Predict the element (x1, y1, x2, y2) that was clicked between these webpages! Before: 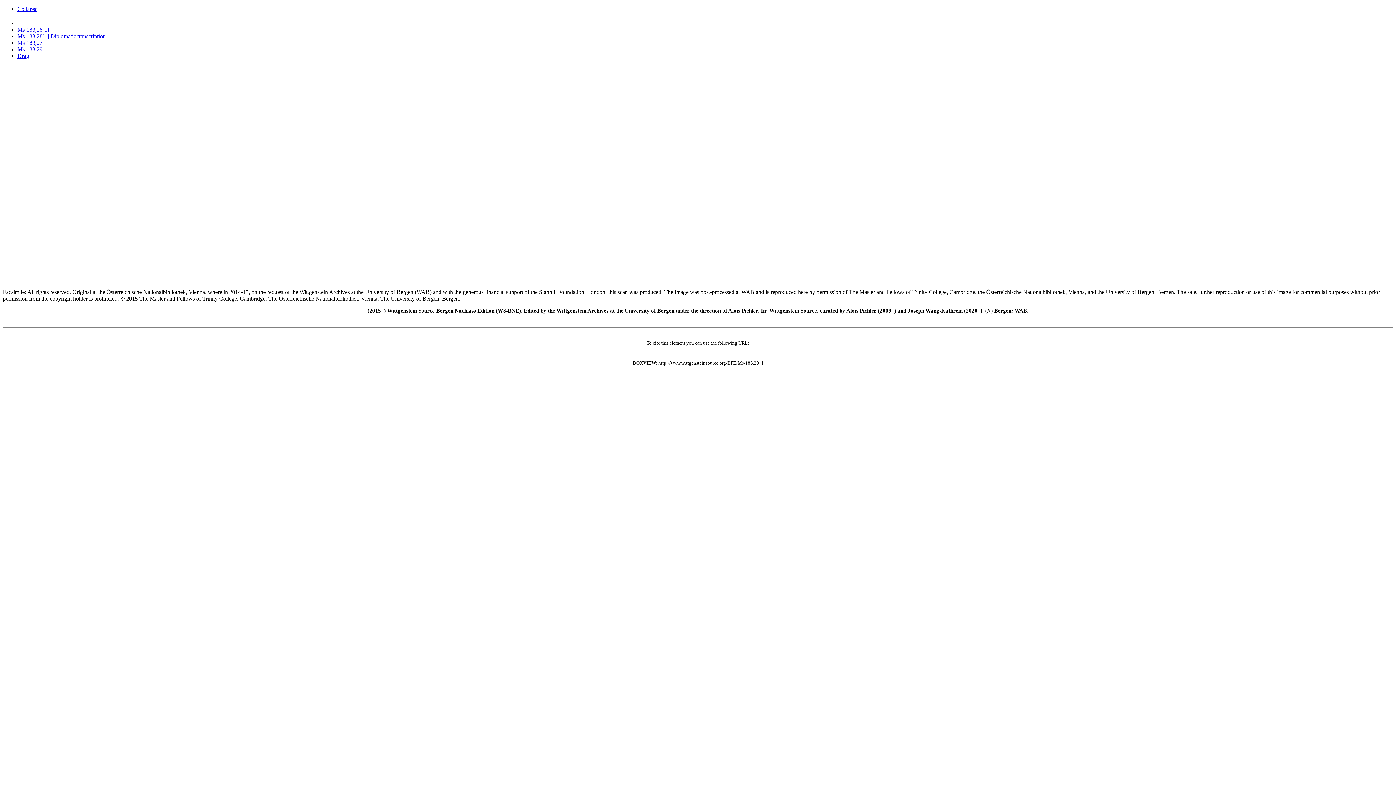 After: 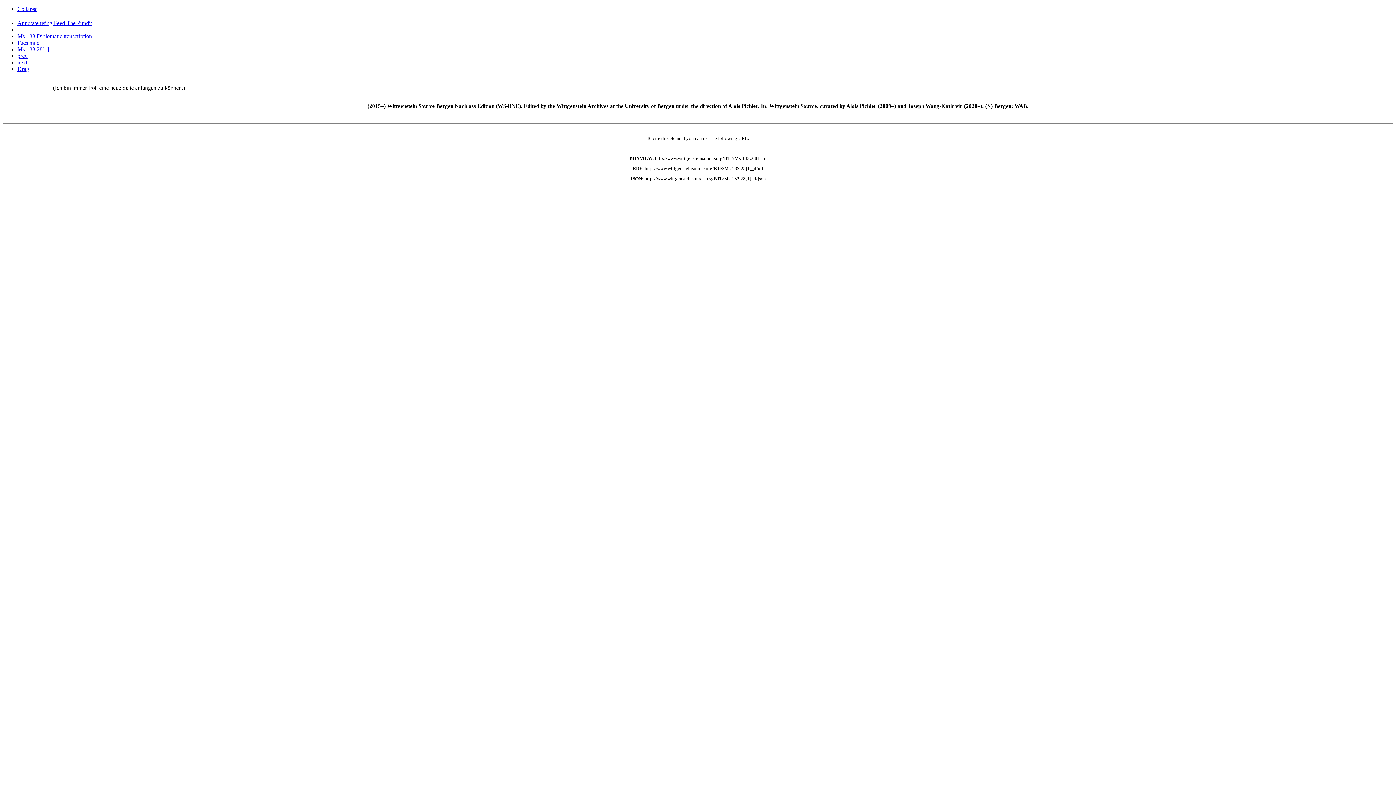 Action: label: Ms-183,28[1] Diplomatic transcription bbox: (17, 33, 105, 39)